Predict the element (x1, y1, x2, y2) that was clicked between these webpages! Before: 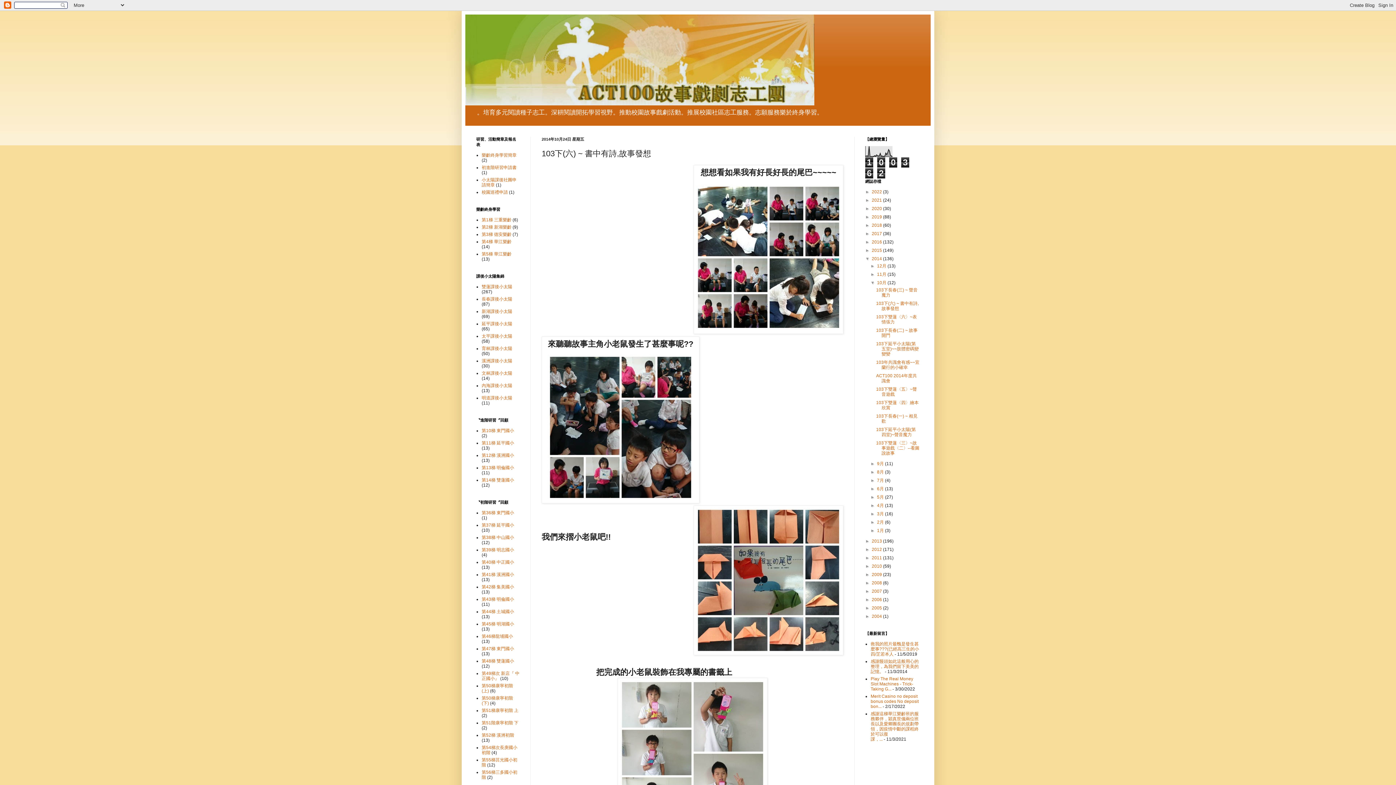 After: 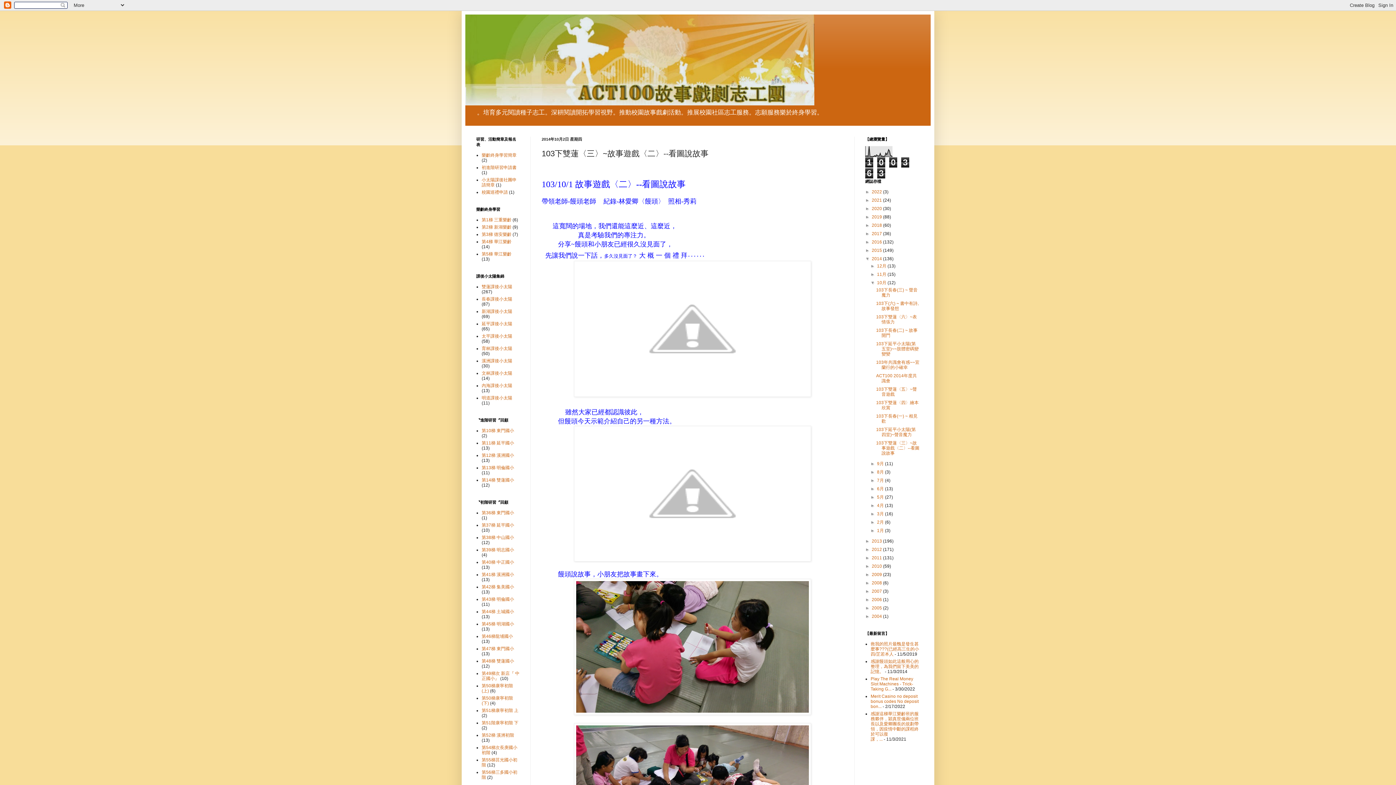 Action: bbox: (876, 440, 919, 456) label: 103下雙蓮〈三〉~故事遊戲〈二〉--看圖說故事